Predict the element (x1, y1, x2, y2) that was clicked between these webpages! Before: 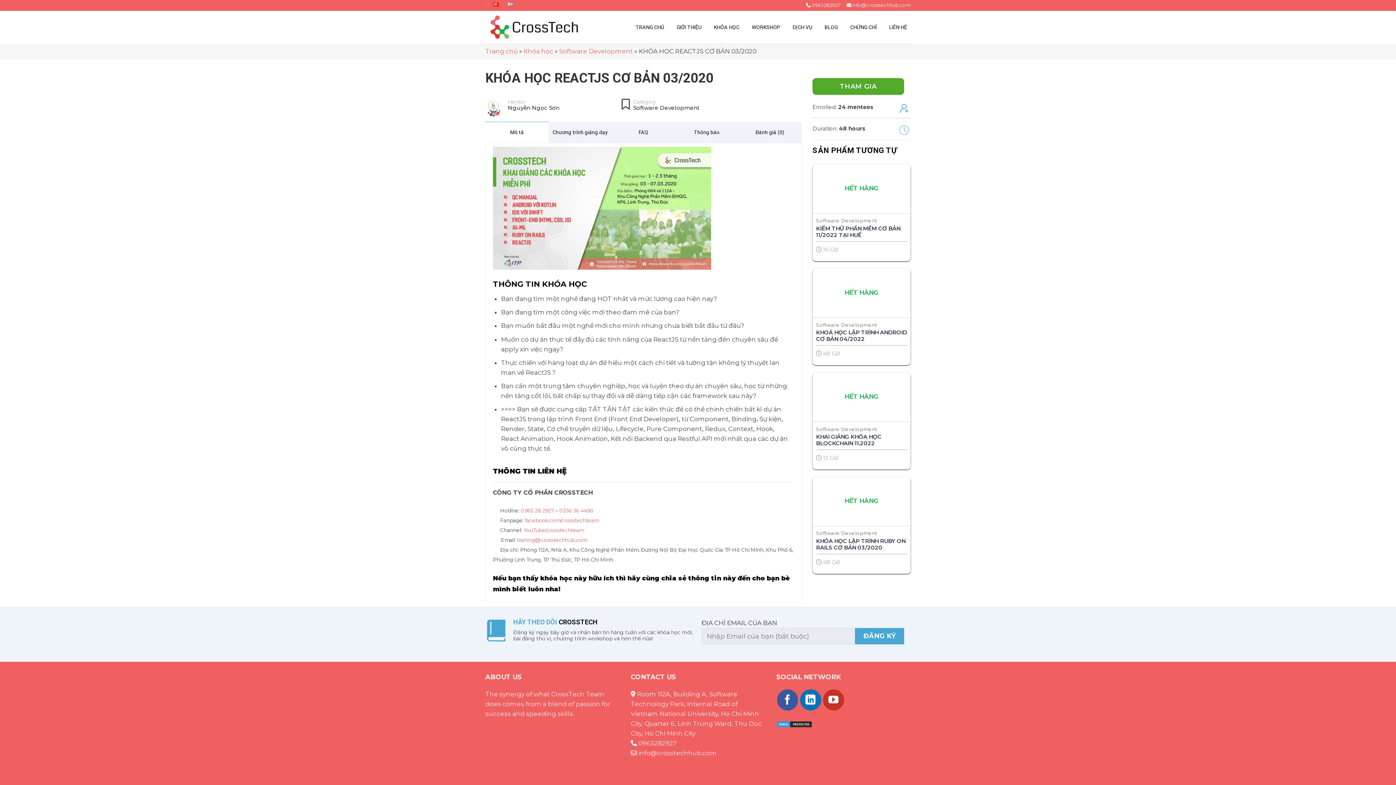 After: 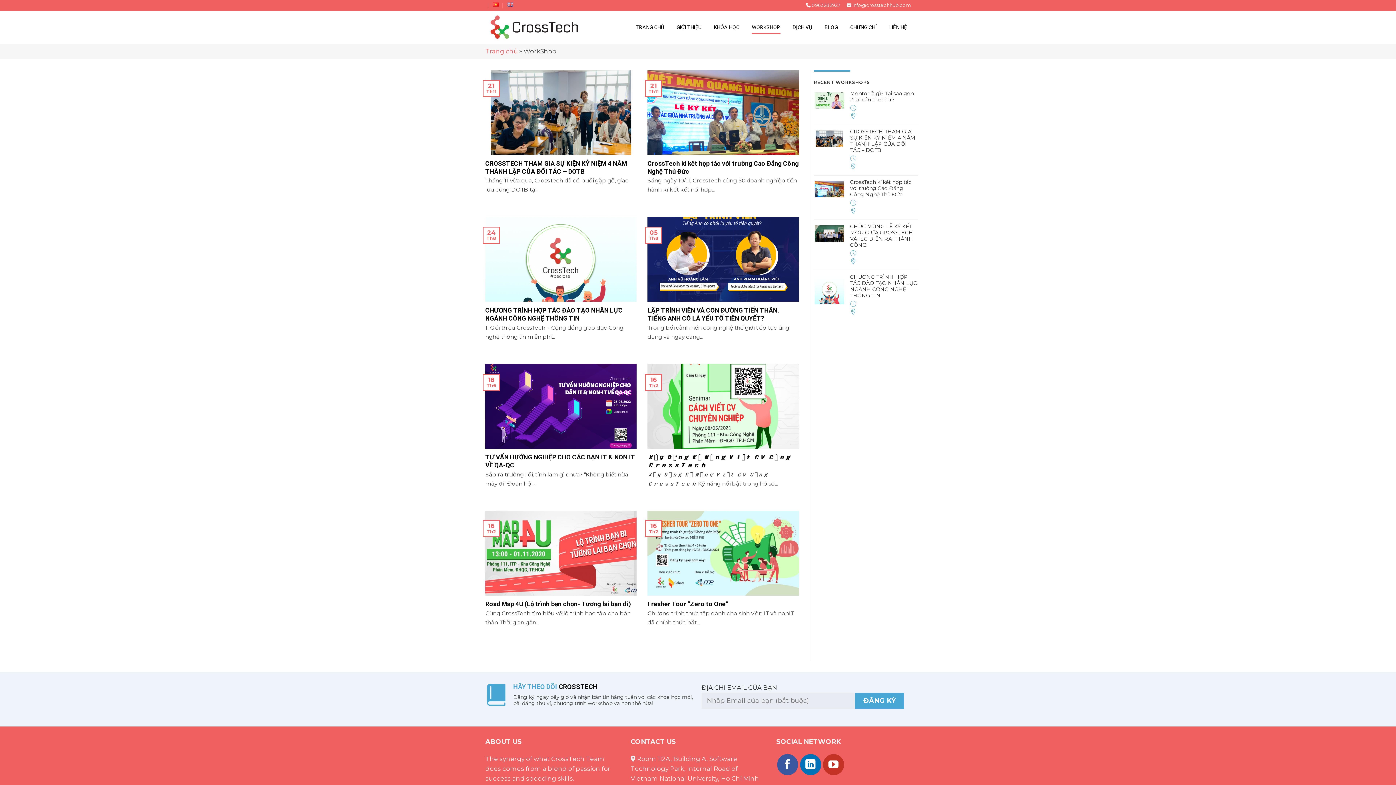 Action: bbox: (752, 20, 780, 34) label: WORKSHOP